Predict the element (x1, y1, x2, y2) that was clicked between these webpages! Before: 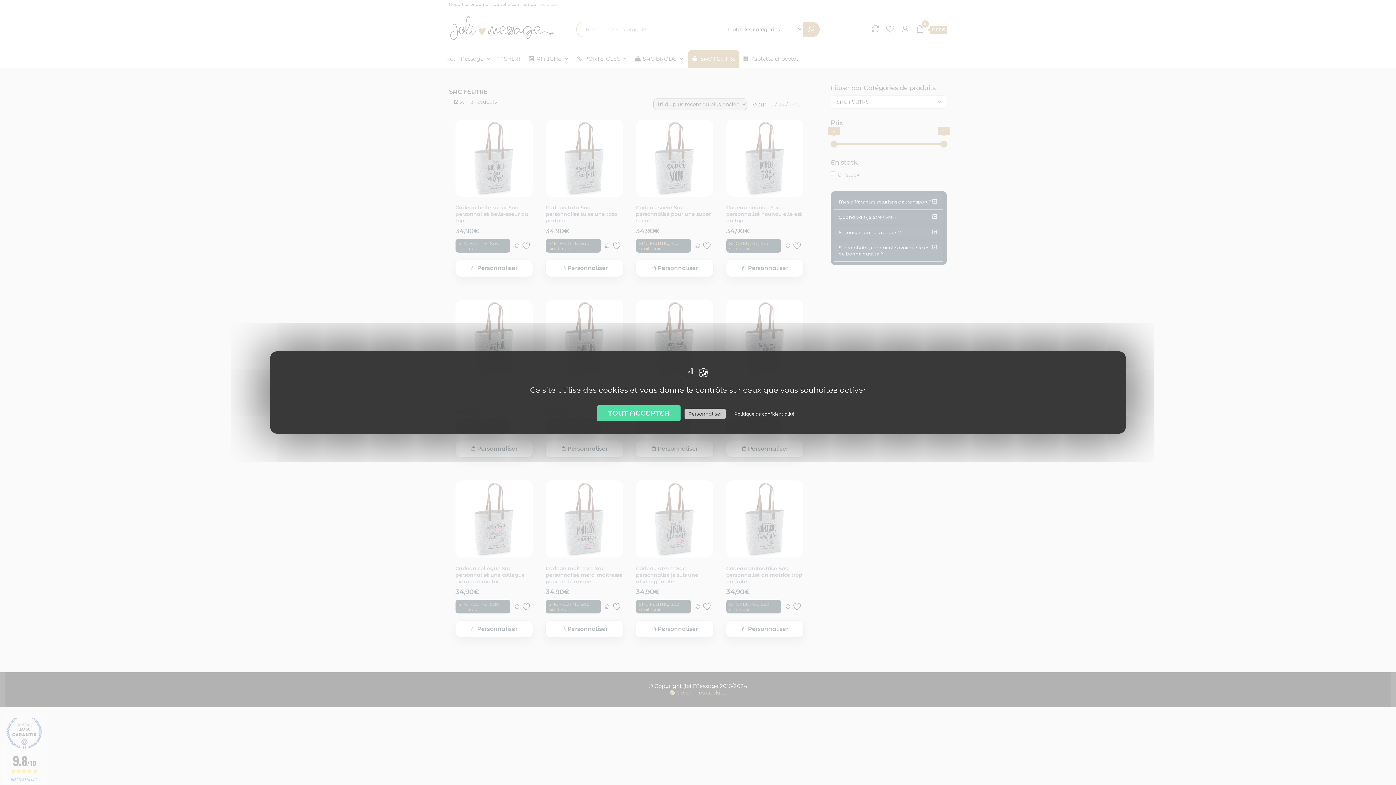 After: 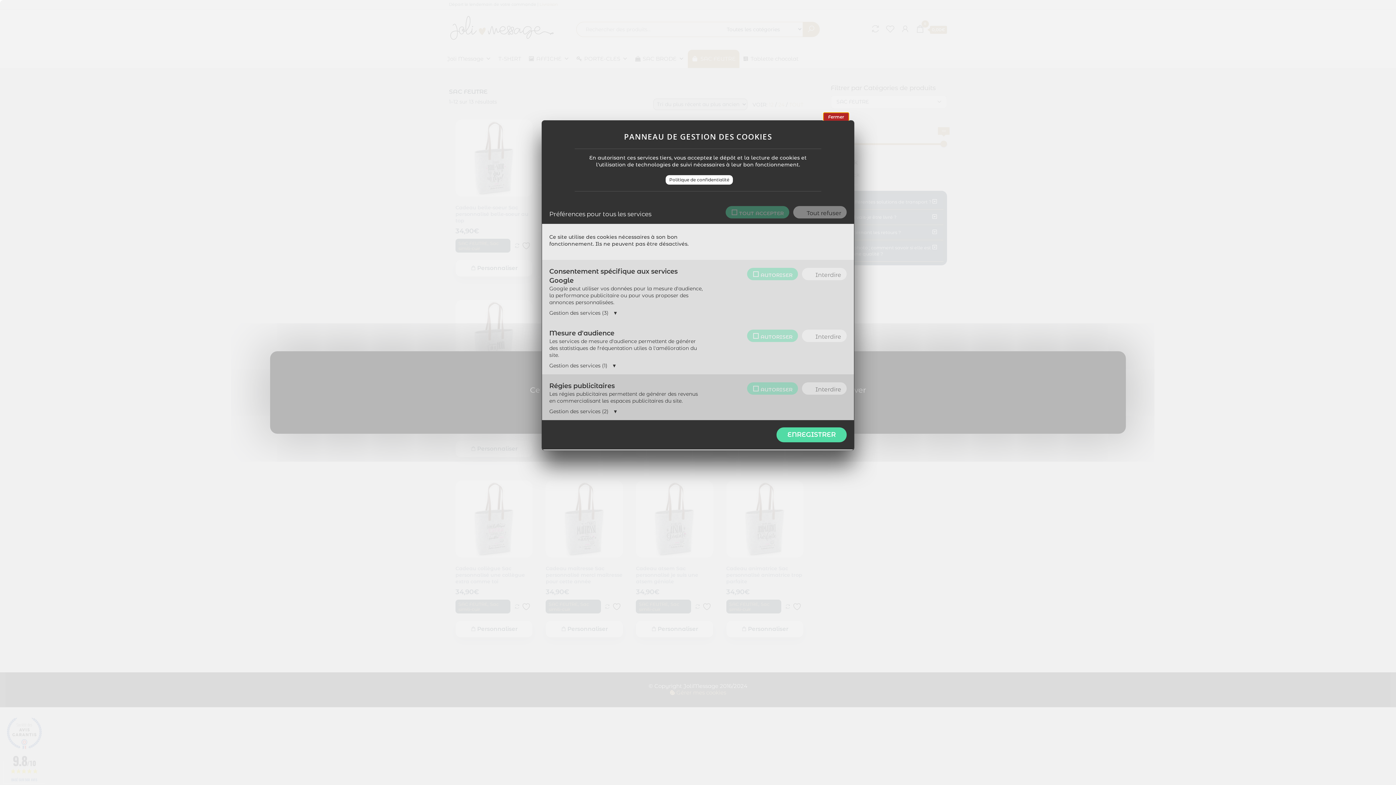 Action: label: Personnaliser (fenêtre modale) bbox: (684, 408, 725, 419)